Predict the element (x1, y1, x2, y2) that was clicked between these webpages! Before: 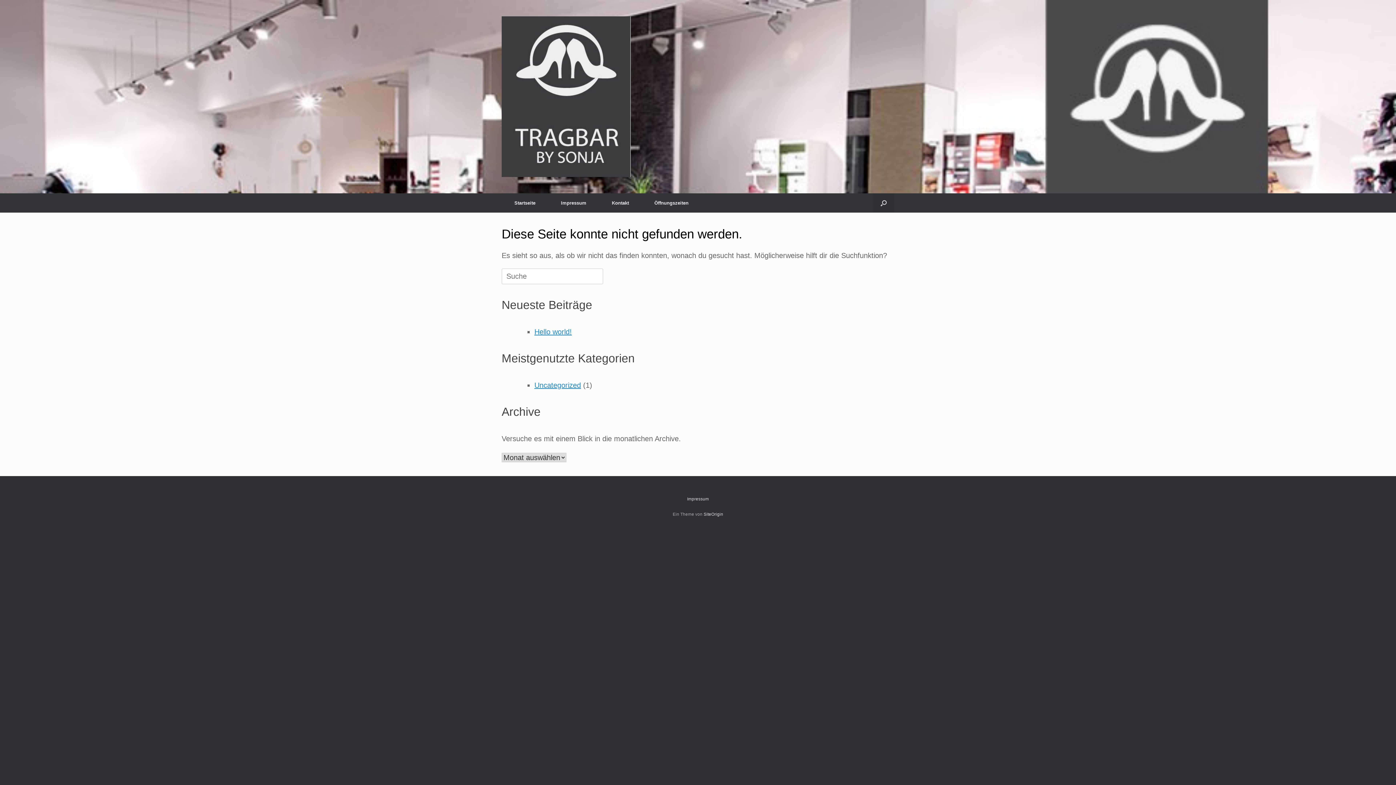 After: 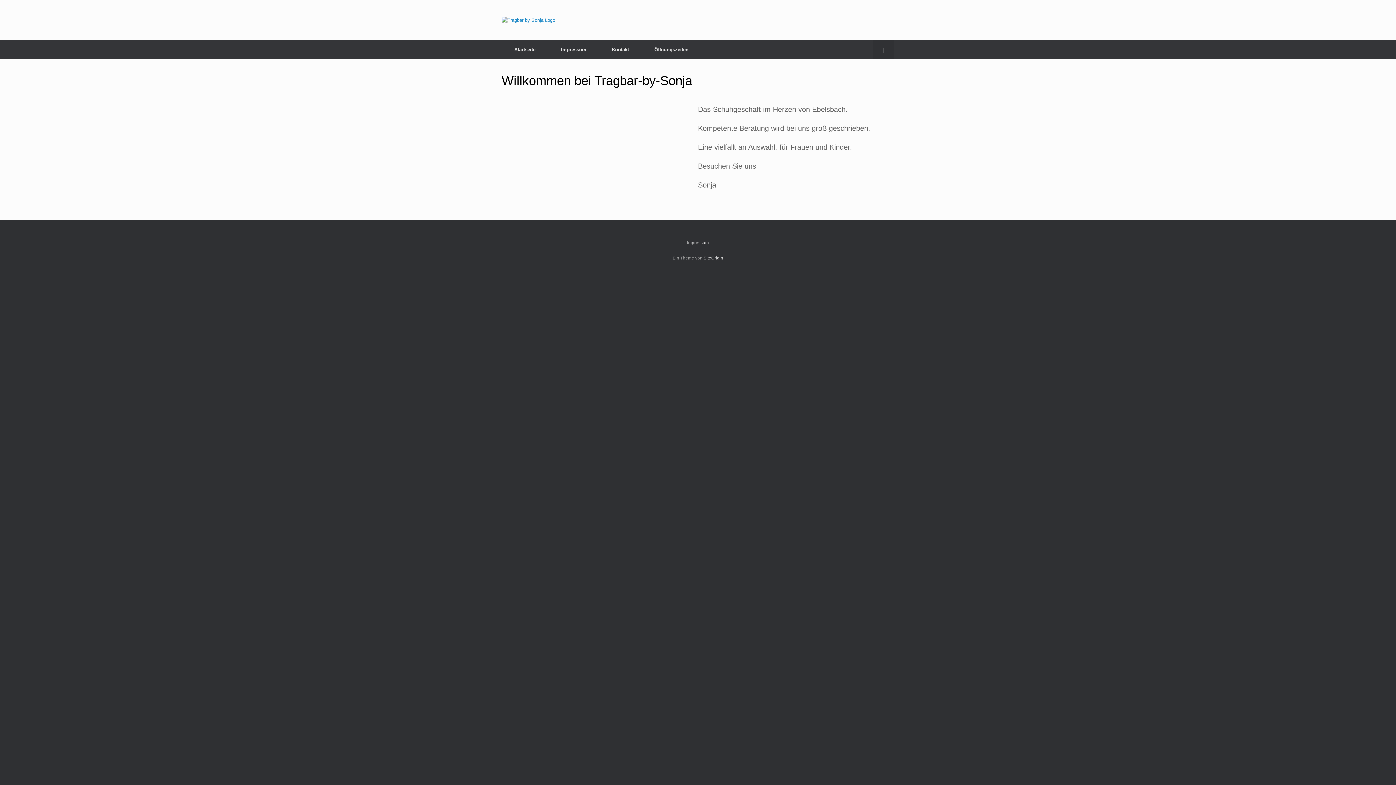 Action: bbox: (501, 16, 630, 177)